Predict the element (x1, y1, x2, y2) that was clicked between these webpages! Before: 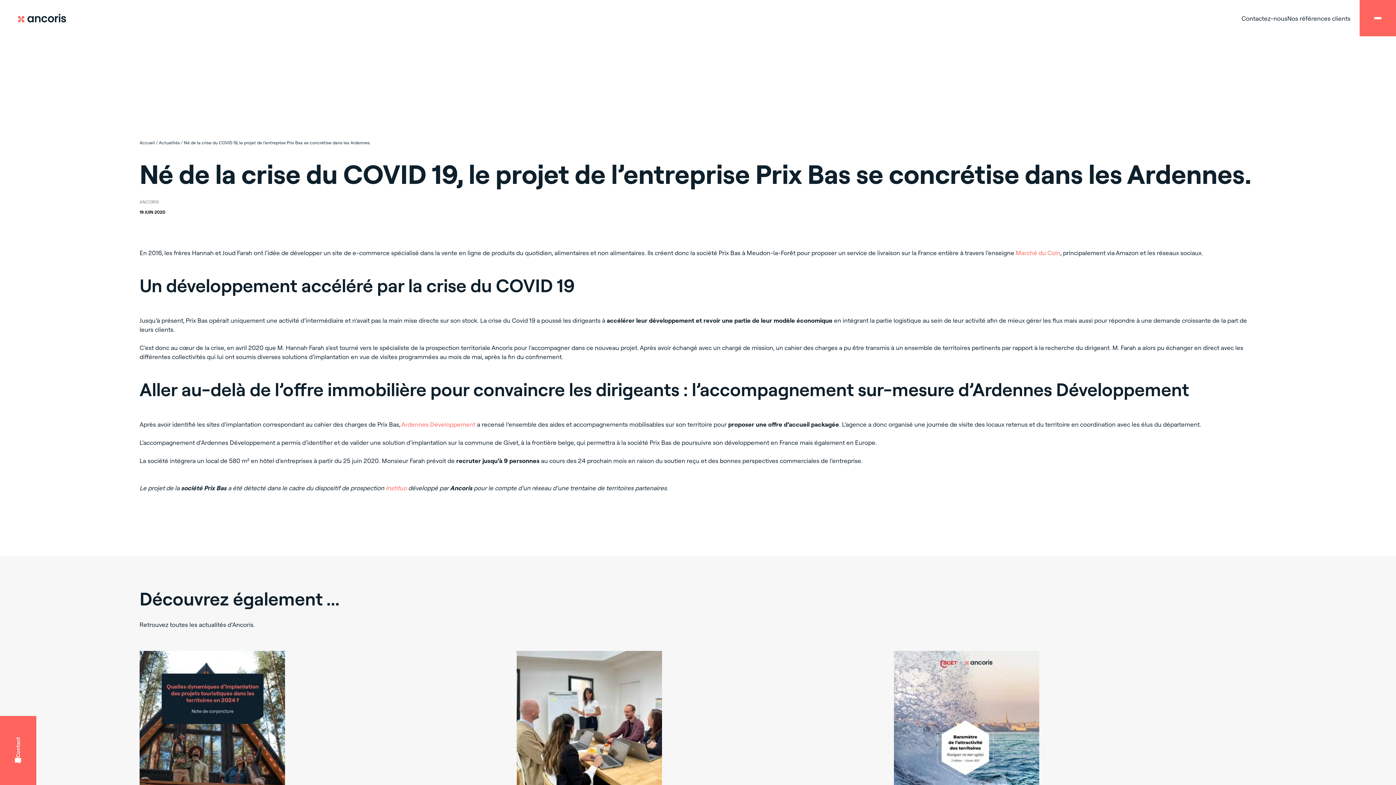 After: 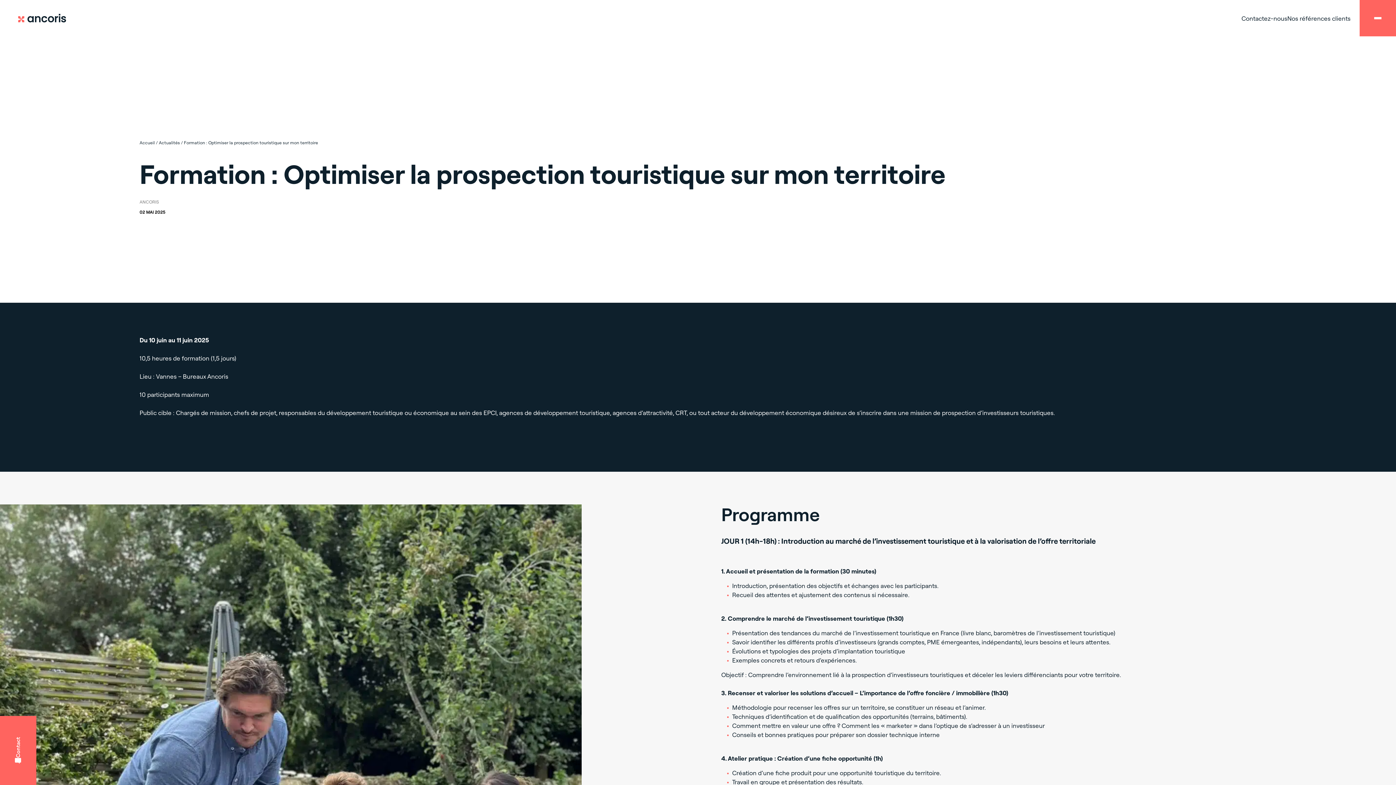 Action: label: ANCORIS | LE 02 MAI 2025

Formation : Optimiser la prospection touristique sur mon territoire bbox: (516, 651, 879, 825)